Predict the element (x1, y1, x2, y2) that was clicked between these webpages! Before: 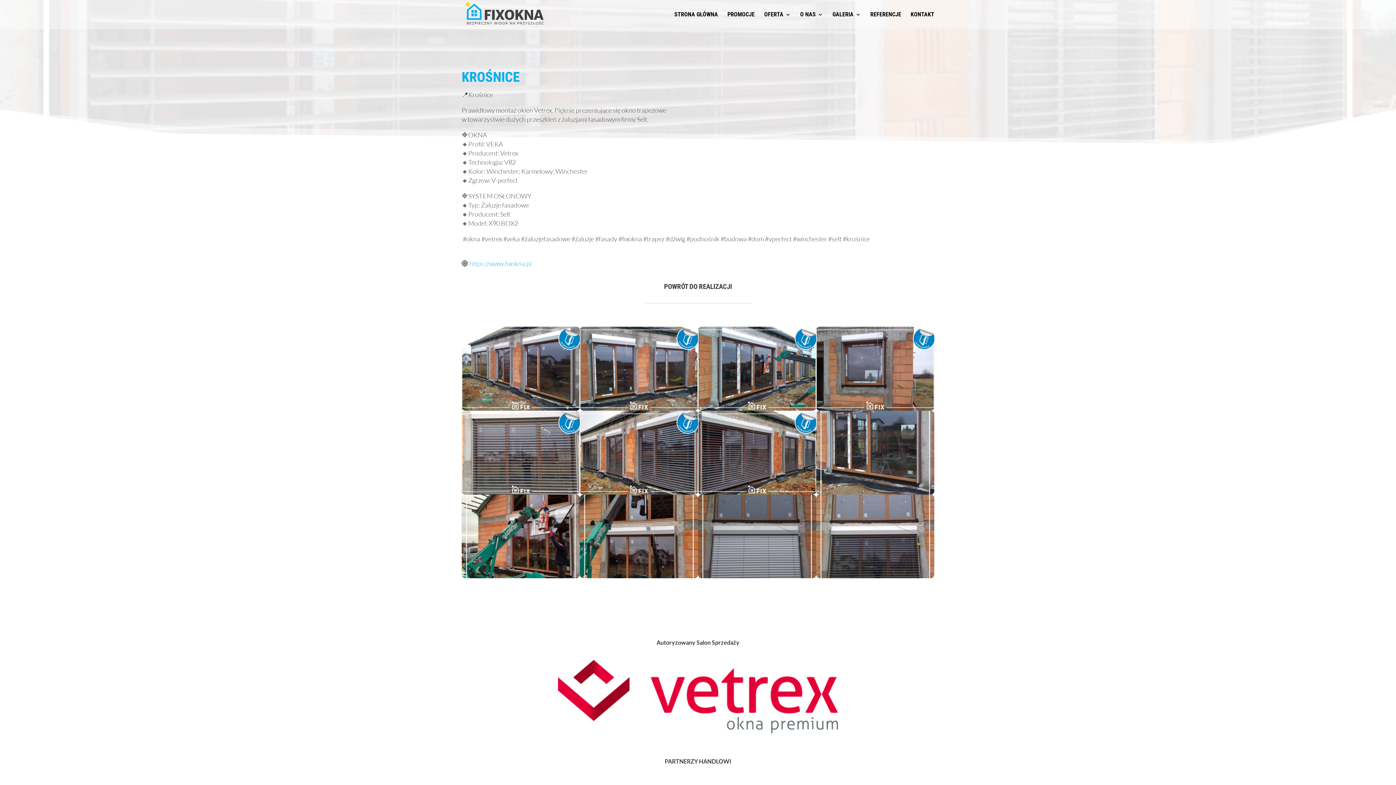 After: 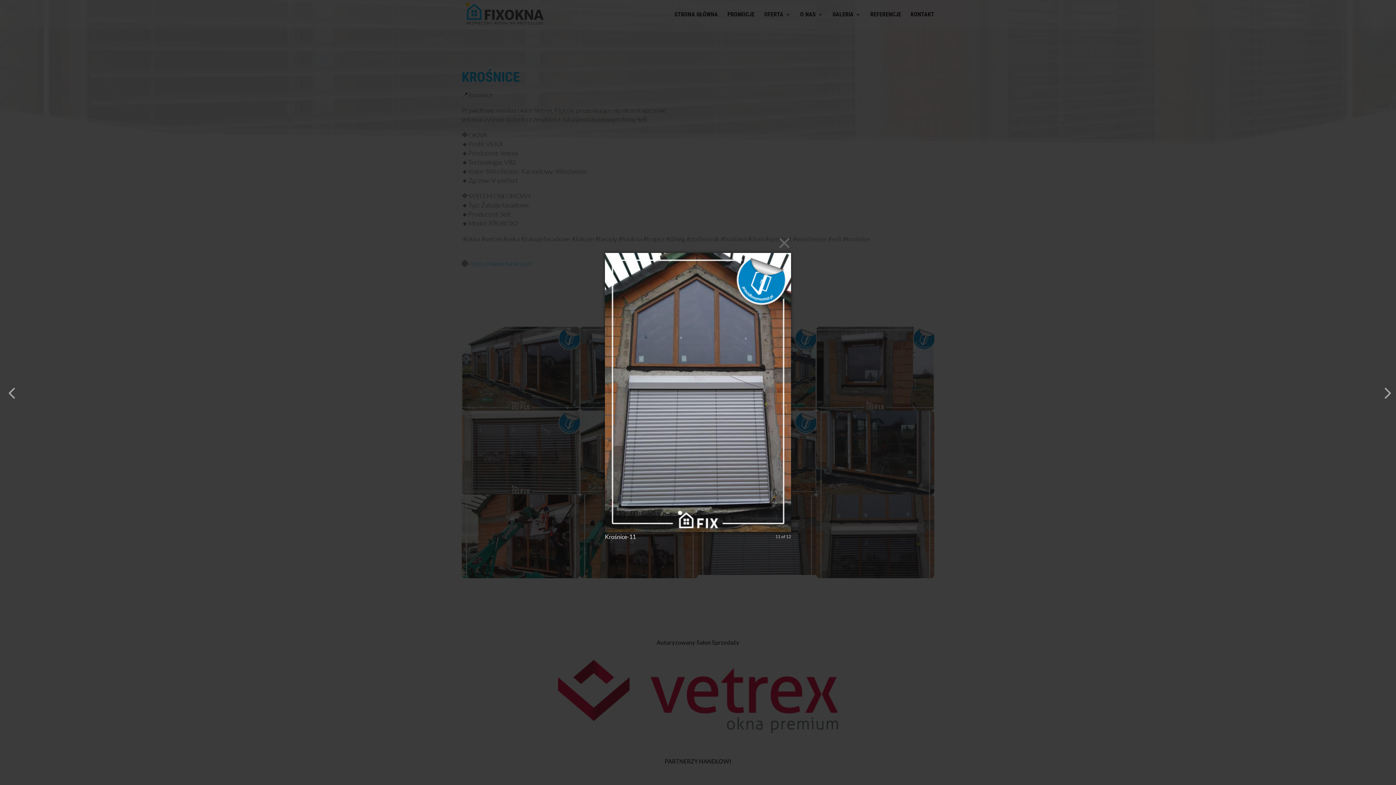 Action: bbox: (698, 575, 816, 581)